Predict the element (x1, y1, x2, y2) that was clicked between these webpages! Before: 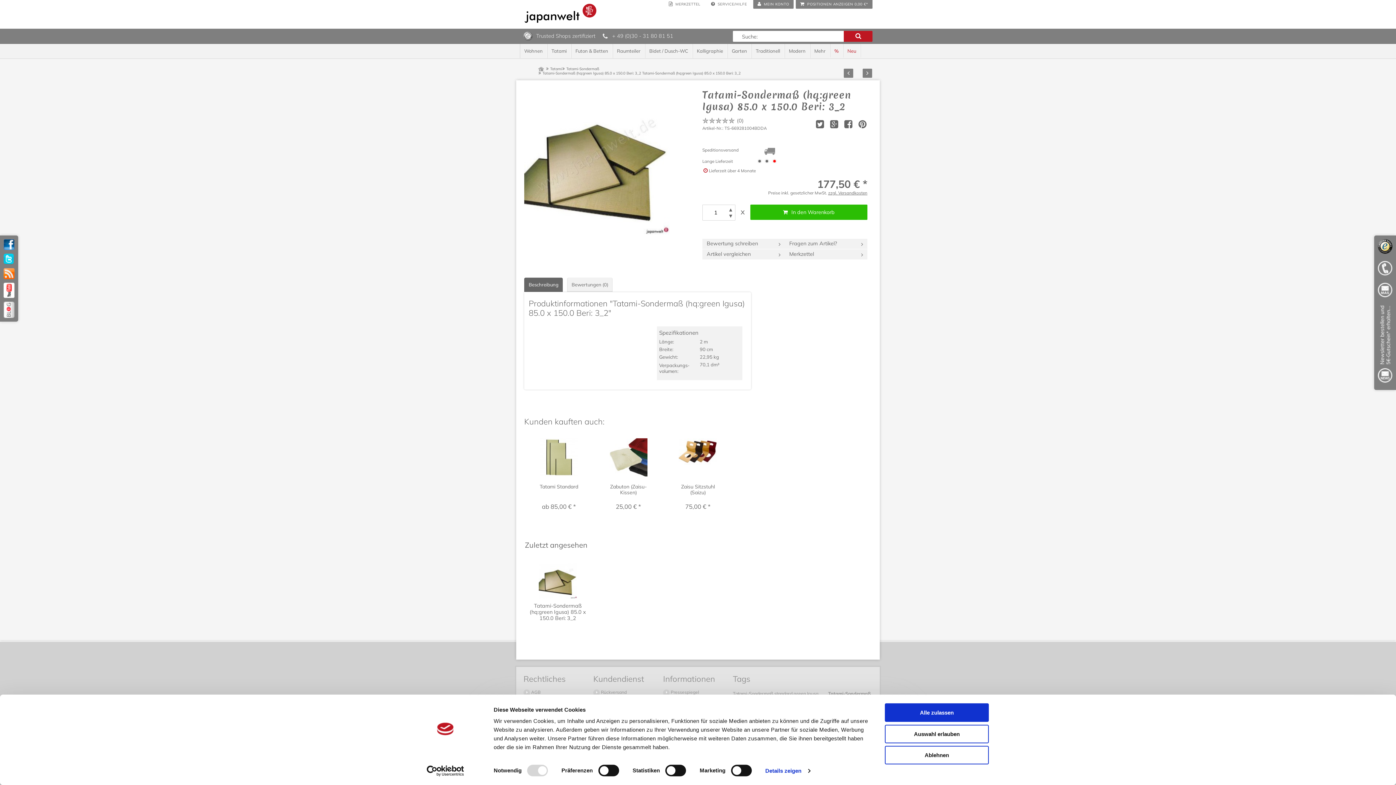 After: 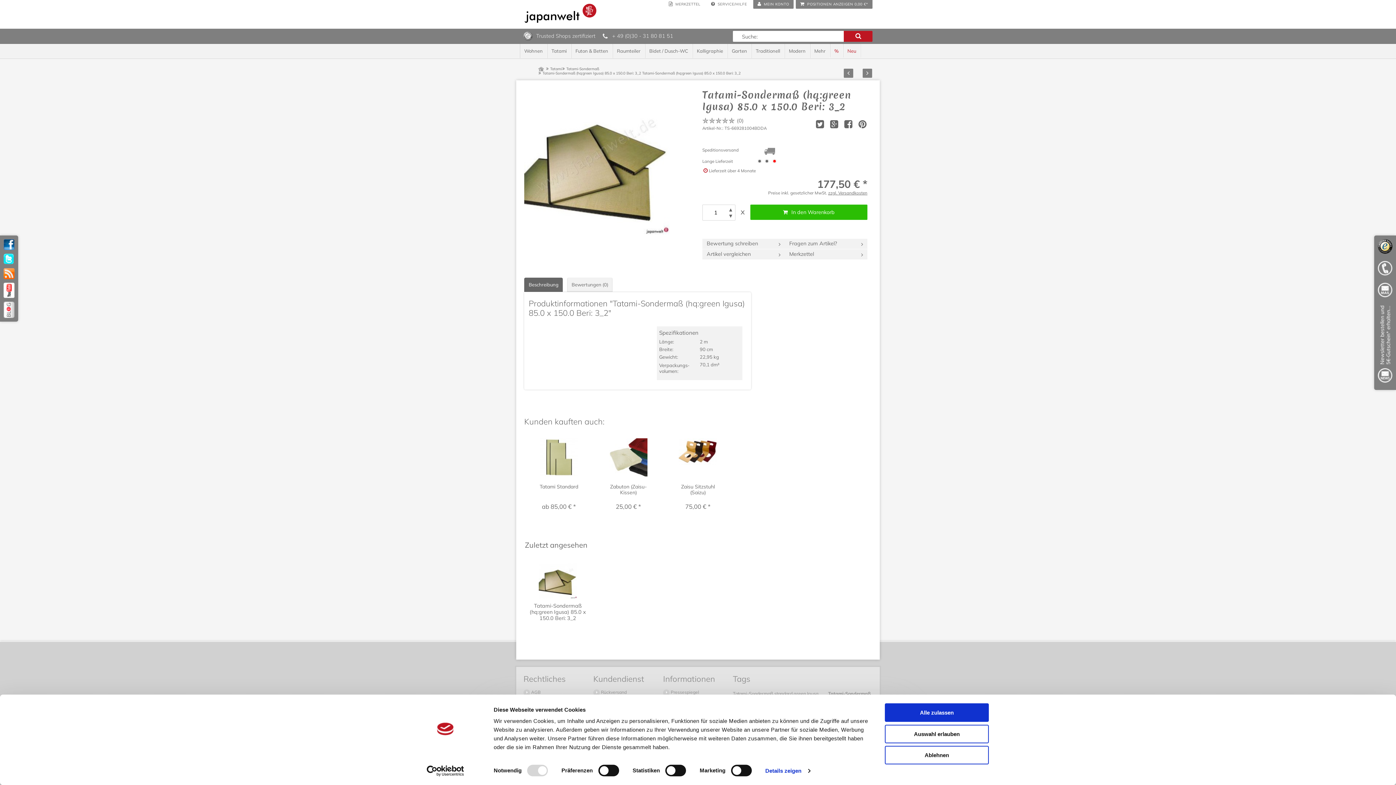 Action: bbox: (3, 253, 14, 264) label:  